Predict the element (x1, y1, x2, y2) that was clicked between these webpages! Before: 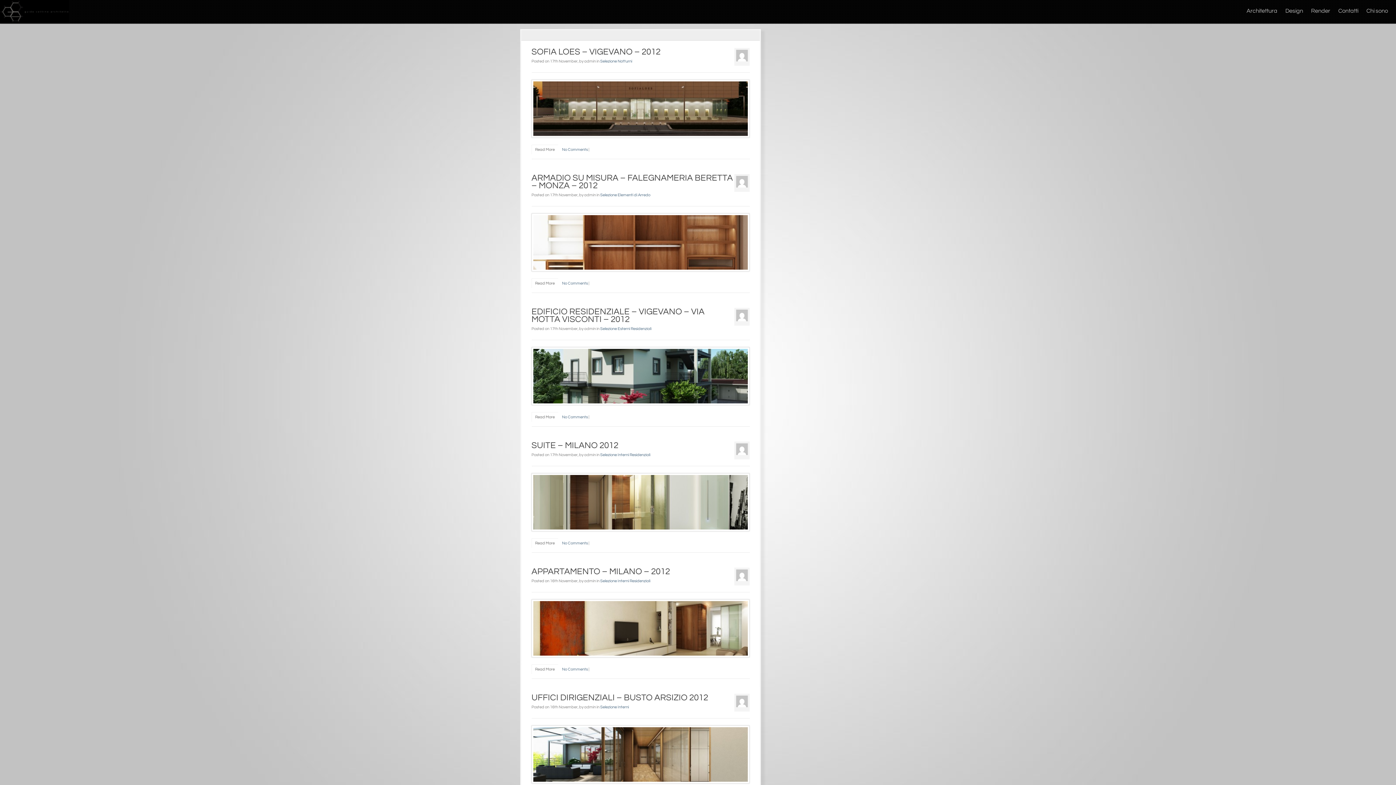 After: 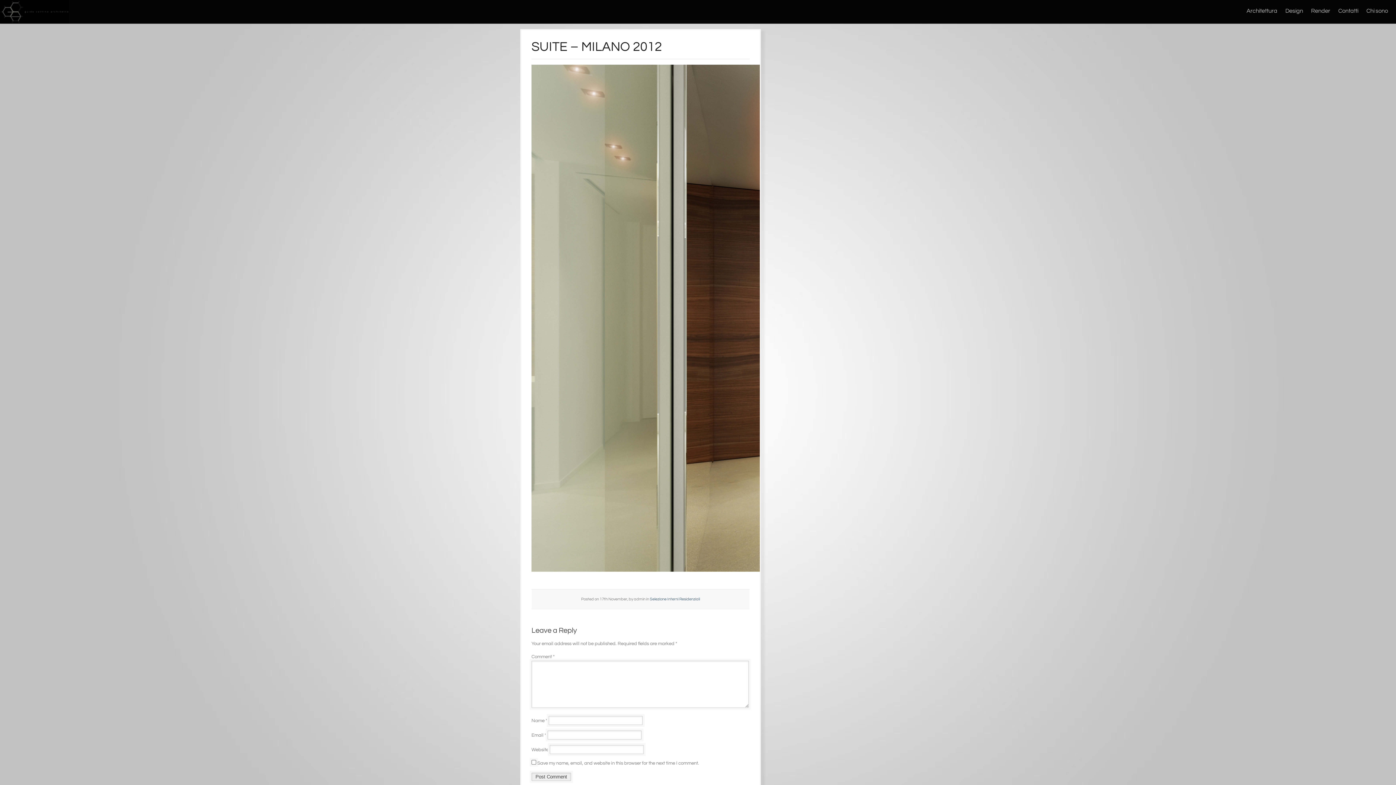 Action: bbox: (531, 538, 558, 548) label: Read More